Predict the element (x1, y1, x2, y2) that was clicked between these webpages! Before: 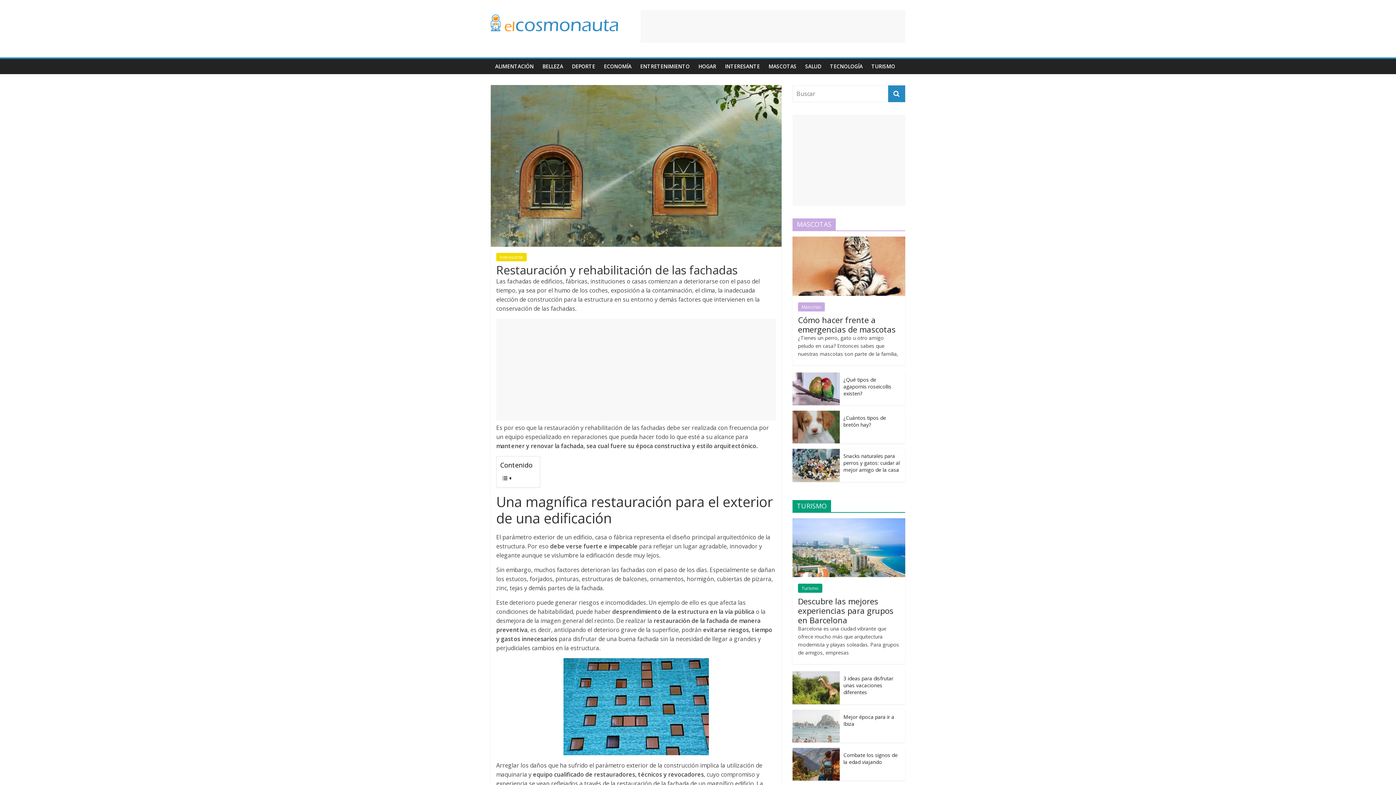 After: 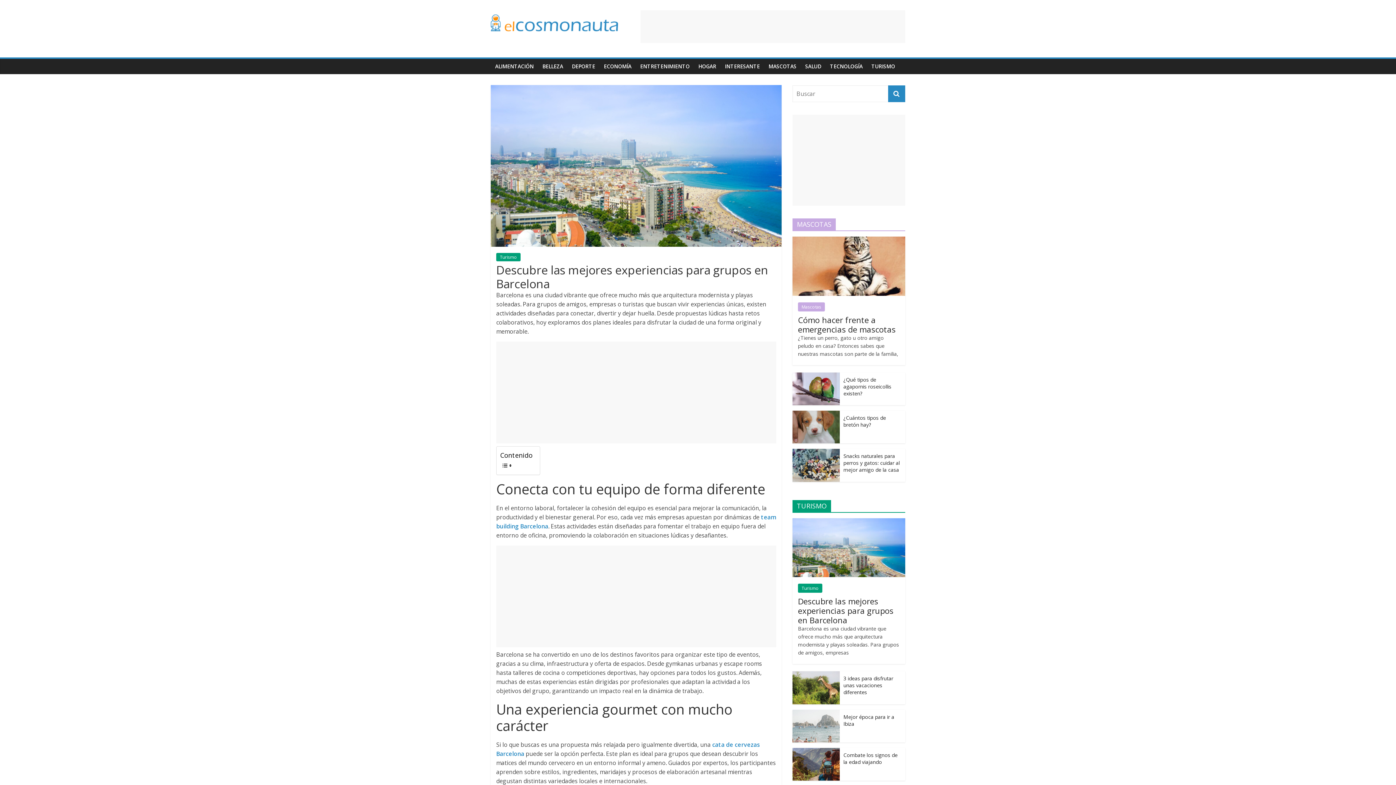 Action: bbox: (792, 518, 905, 525)